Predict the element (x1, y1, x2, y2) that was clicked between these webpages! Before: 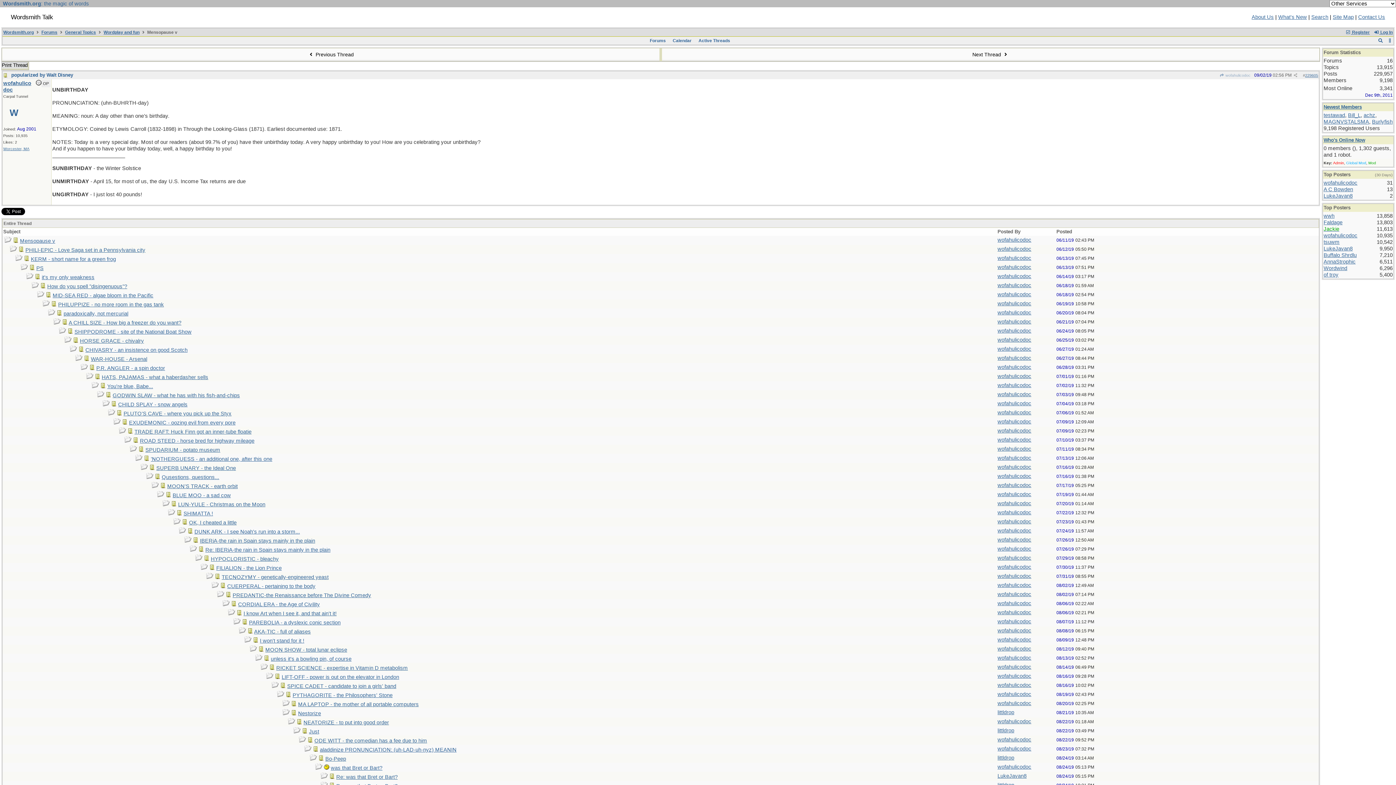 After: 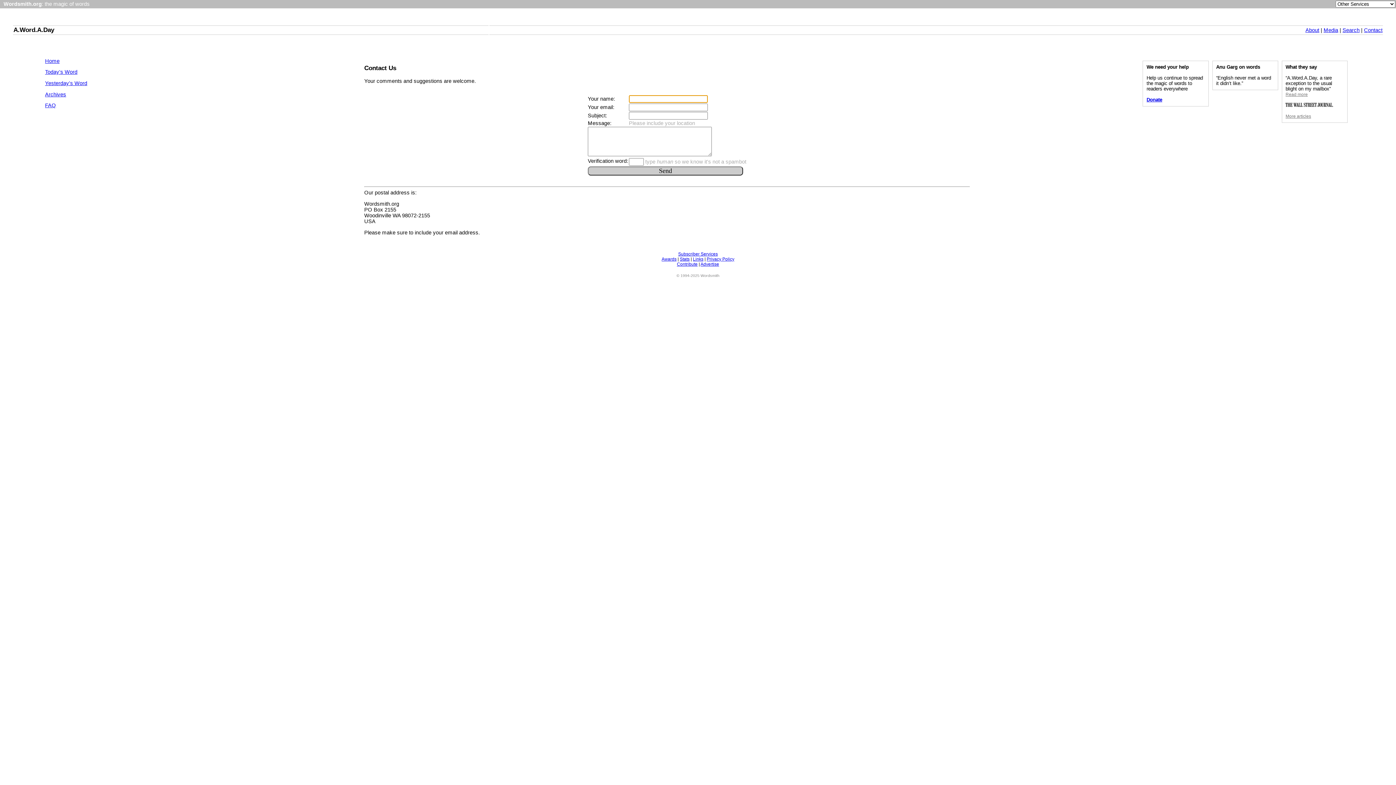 Action: label: Contact Us bbox: (1358, 14, 1385, 20)